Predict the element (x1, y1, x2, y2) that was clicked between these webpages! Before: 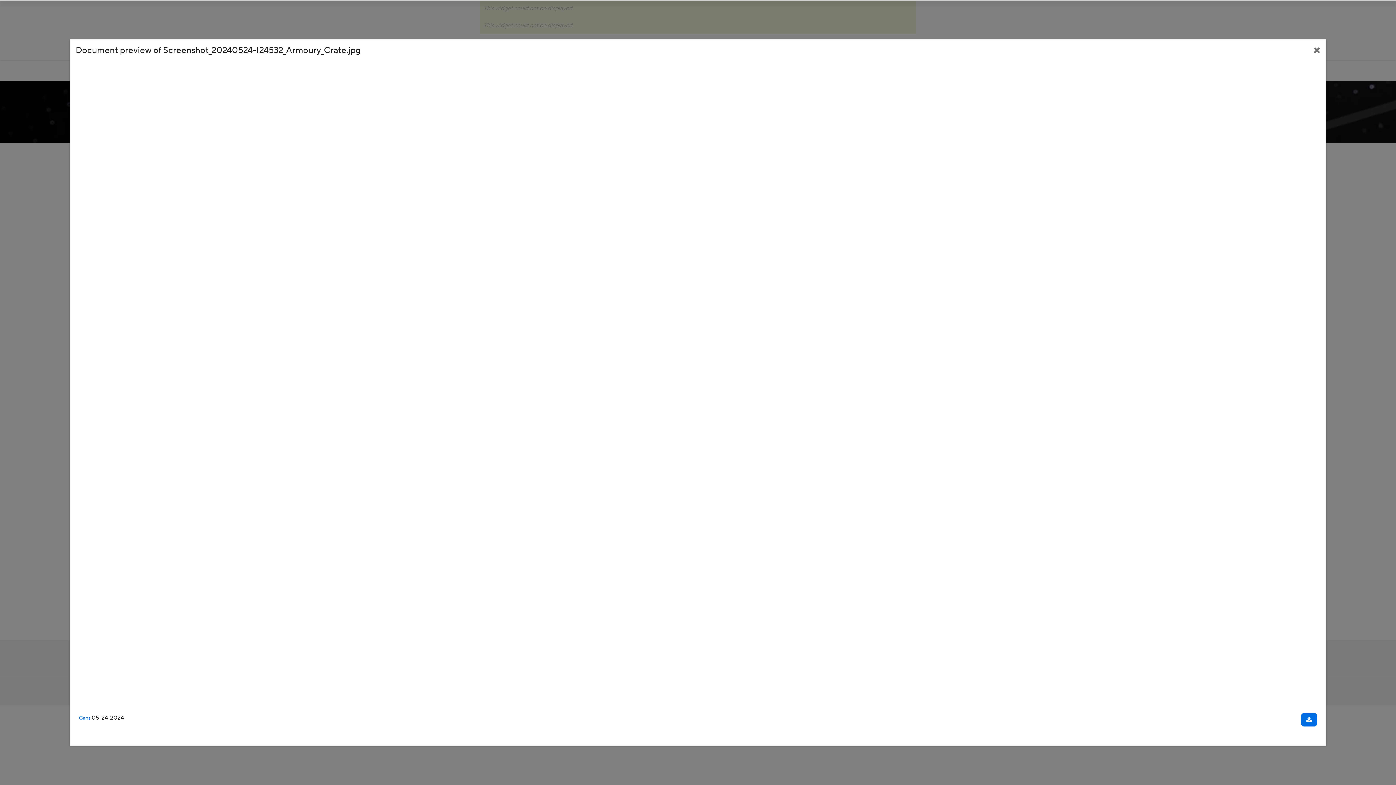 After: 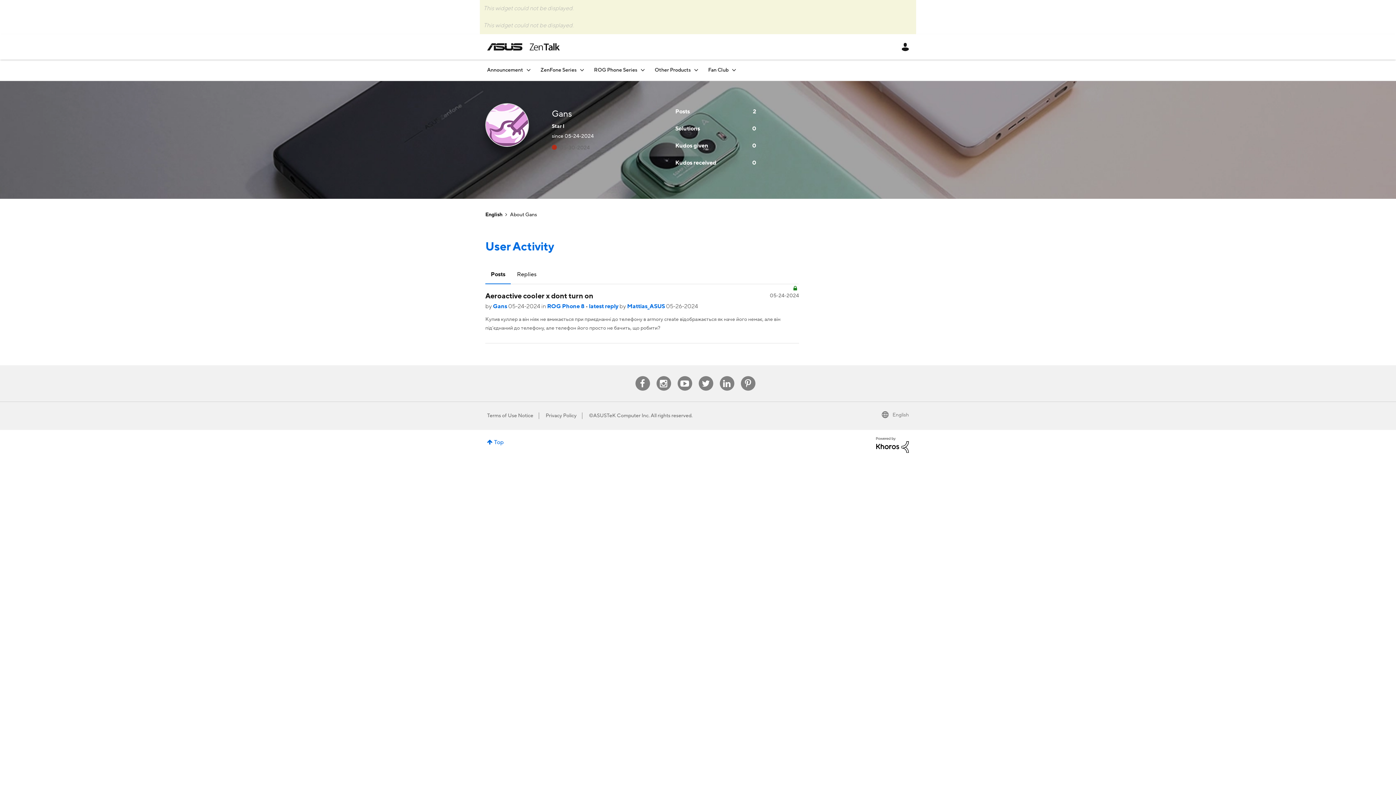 Action: bbox: (78, 715, 90, 721) label: Gans